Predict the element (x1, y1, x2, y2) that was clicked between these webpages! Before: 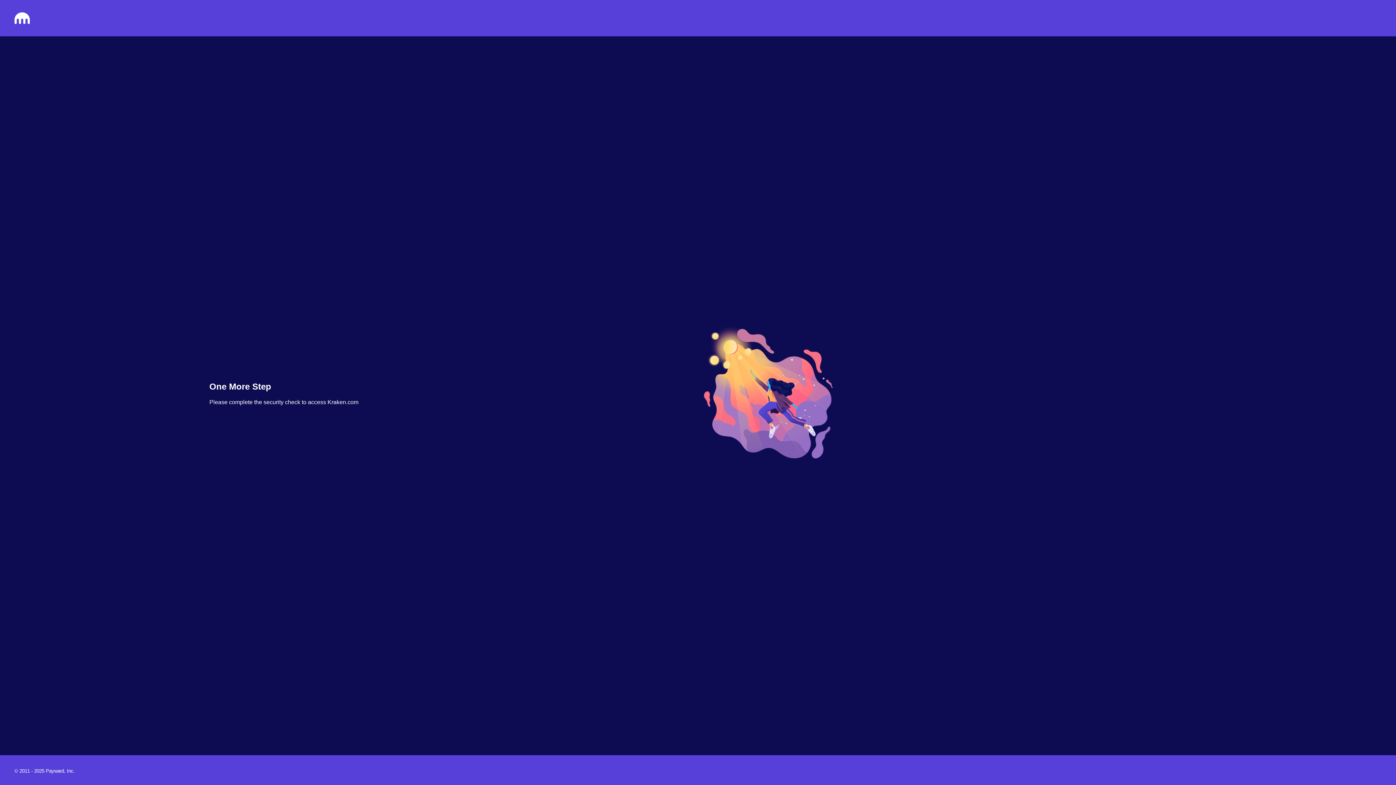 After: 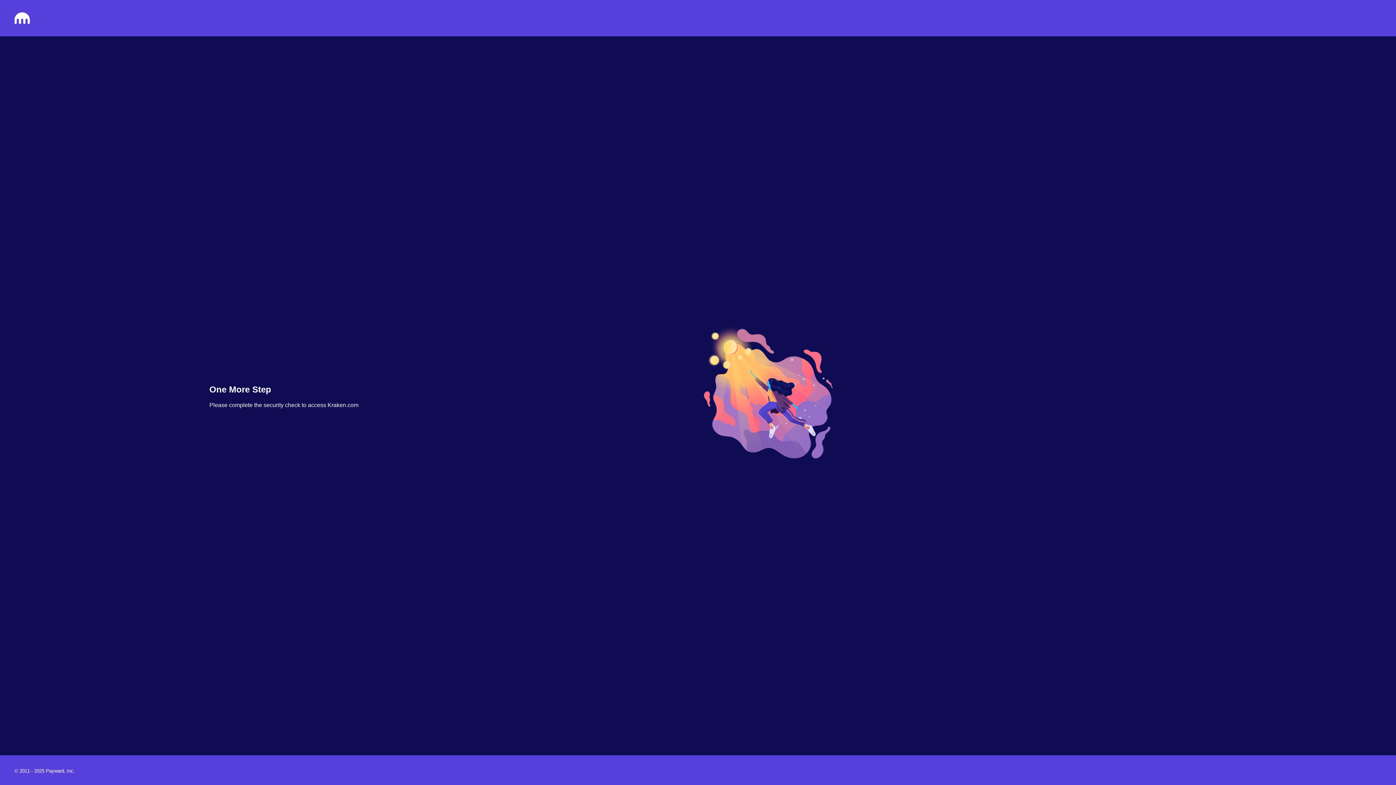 Action: bbox: (14, 18, 29, 25)